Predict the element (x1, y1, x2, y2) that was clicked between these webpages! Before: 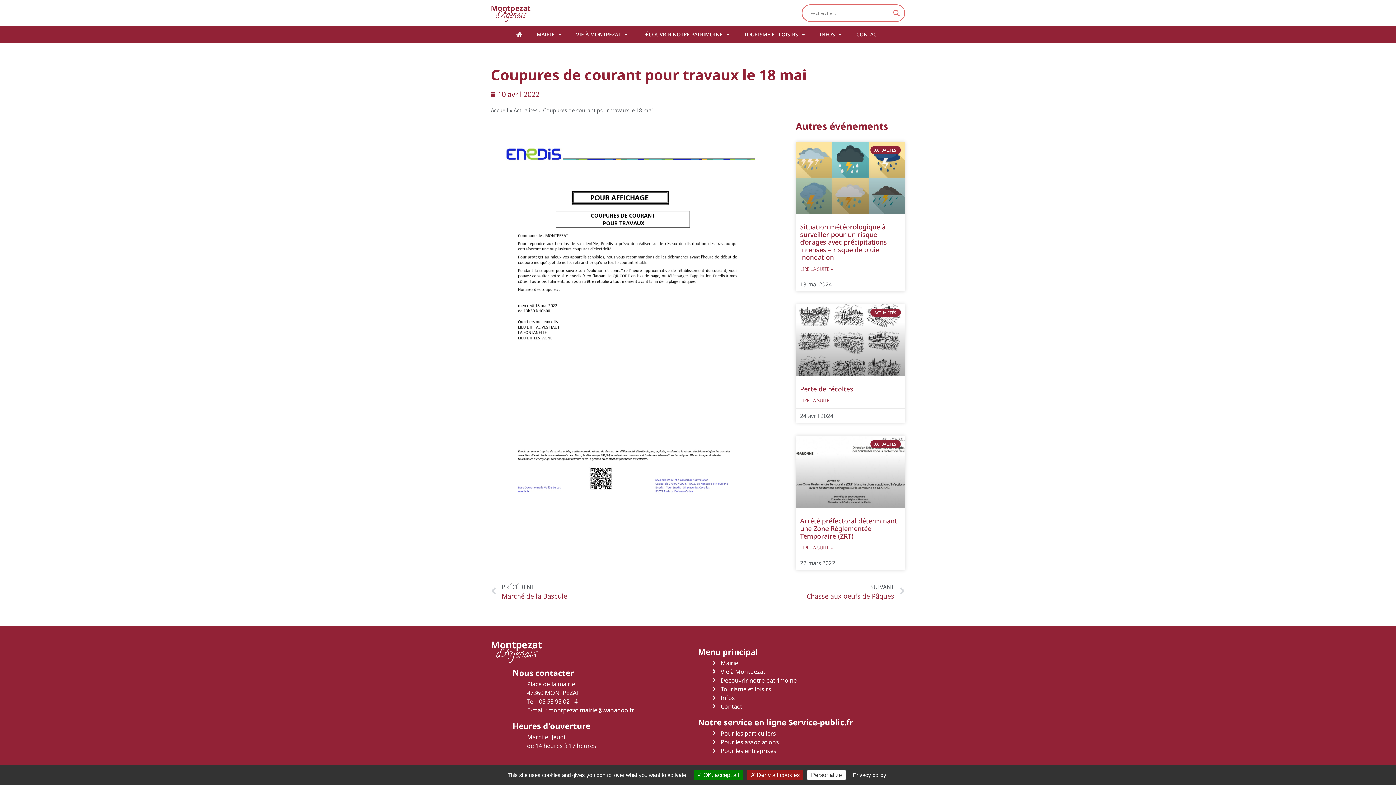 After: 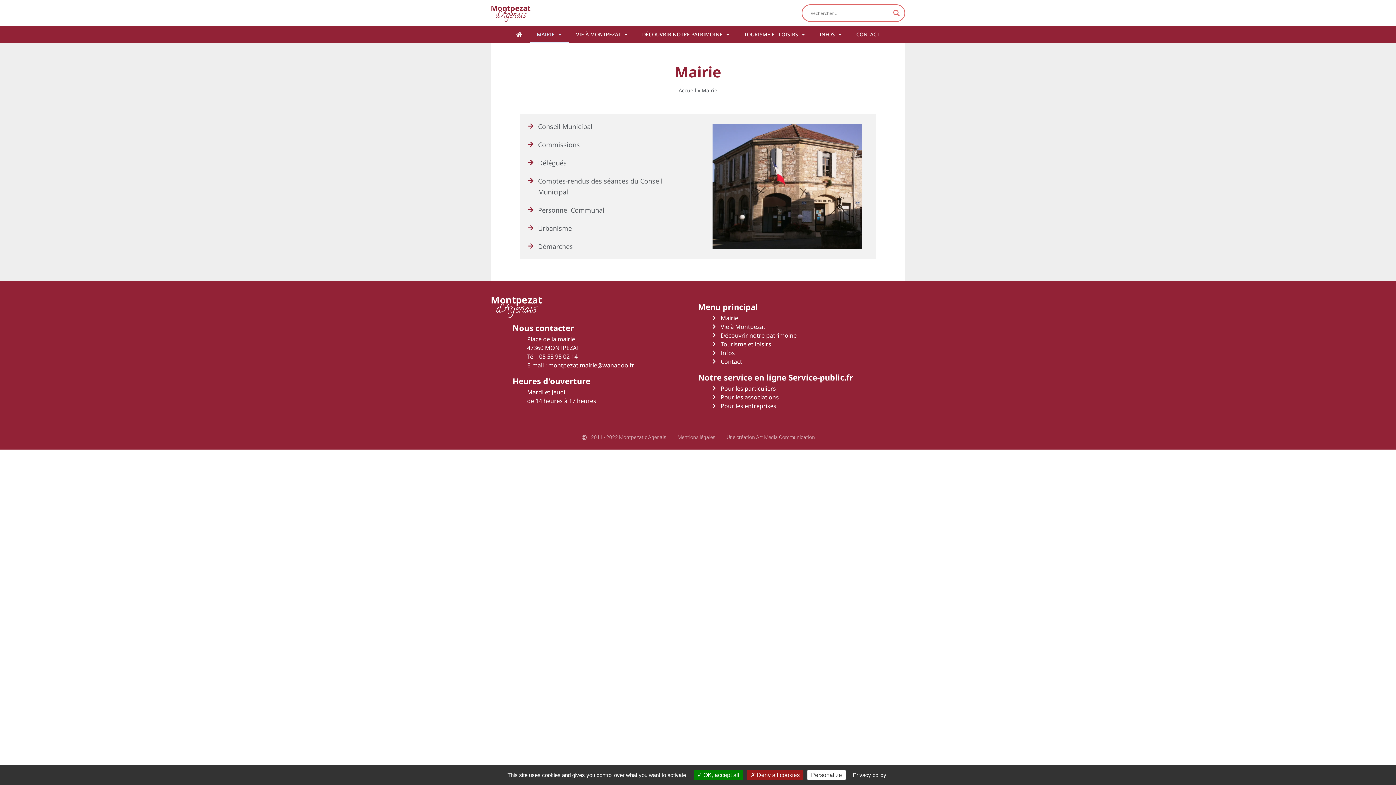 Action: label: Mairie bbox: (712, 658, 905, 667)